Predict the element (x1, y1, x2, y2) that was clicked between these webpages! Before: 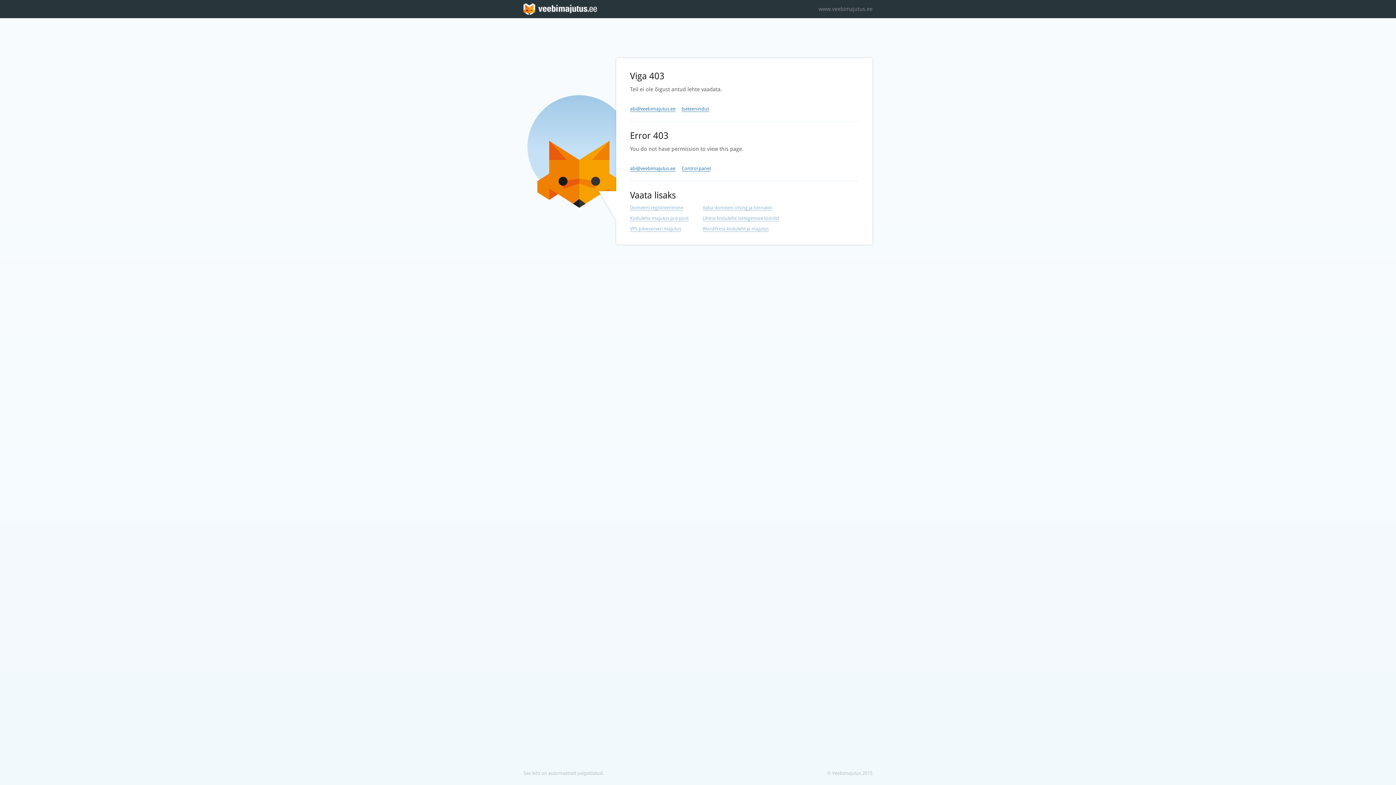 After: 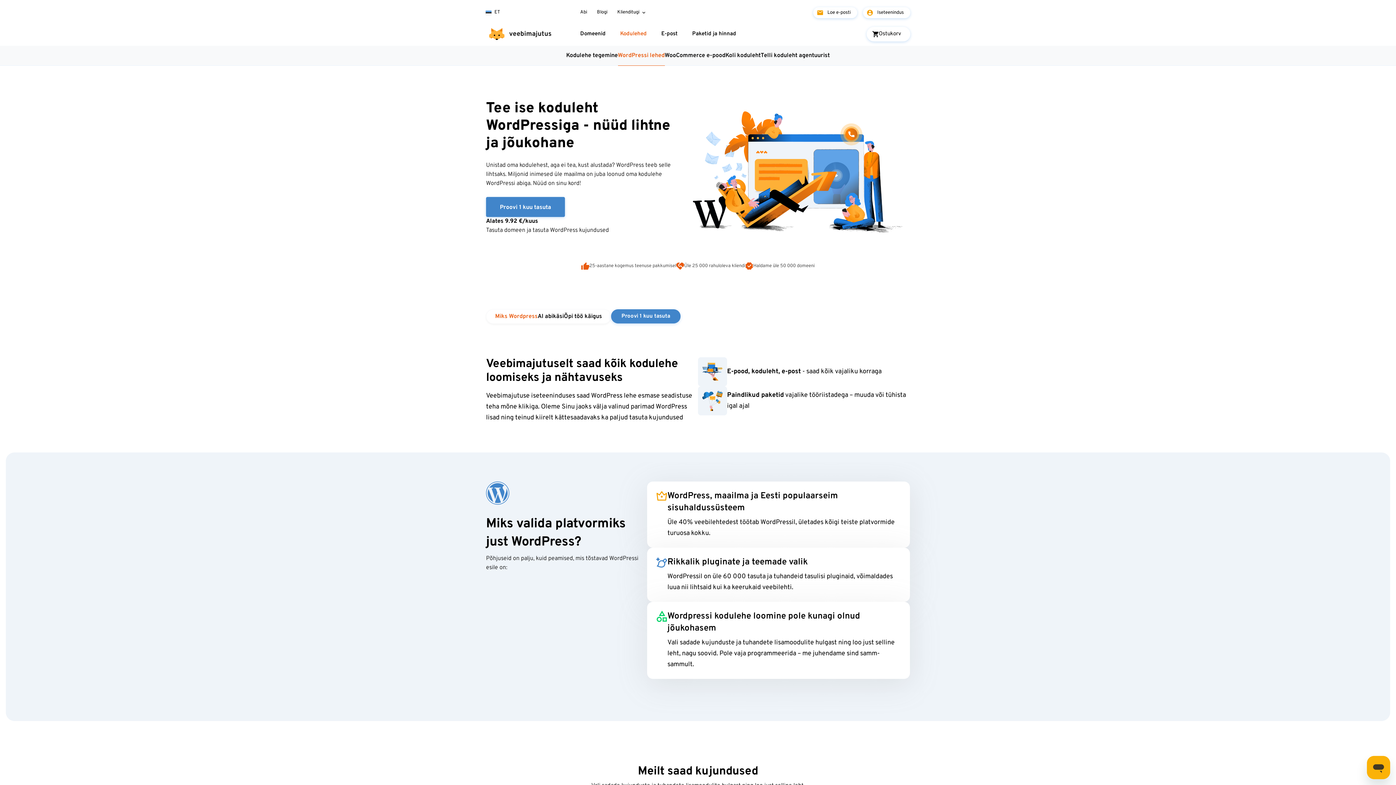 Action: label: WordPress koduleht ja majutus bbox: (702, 226, 769, 232)